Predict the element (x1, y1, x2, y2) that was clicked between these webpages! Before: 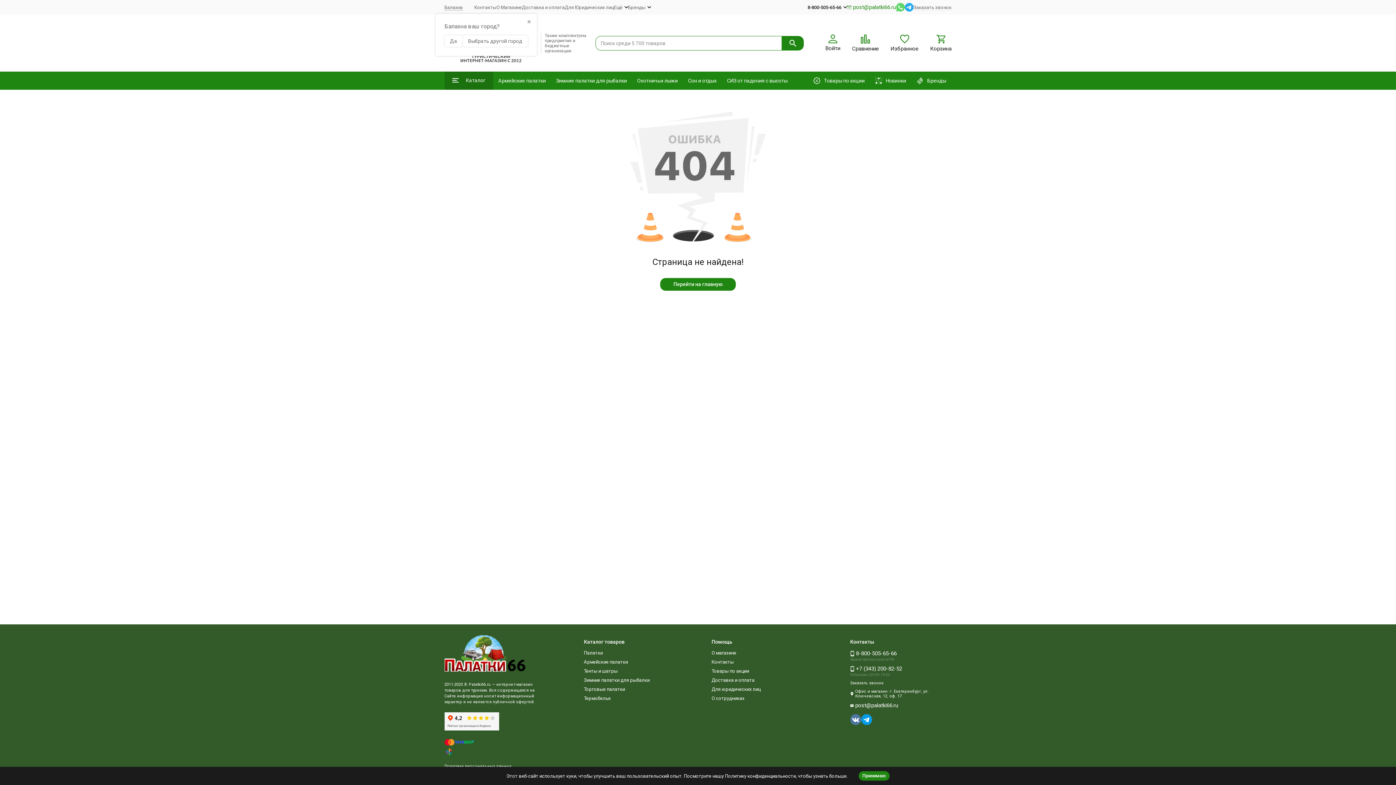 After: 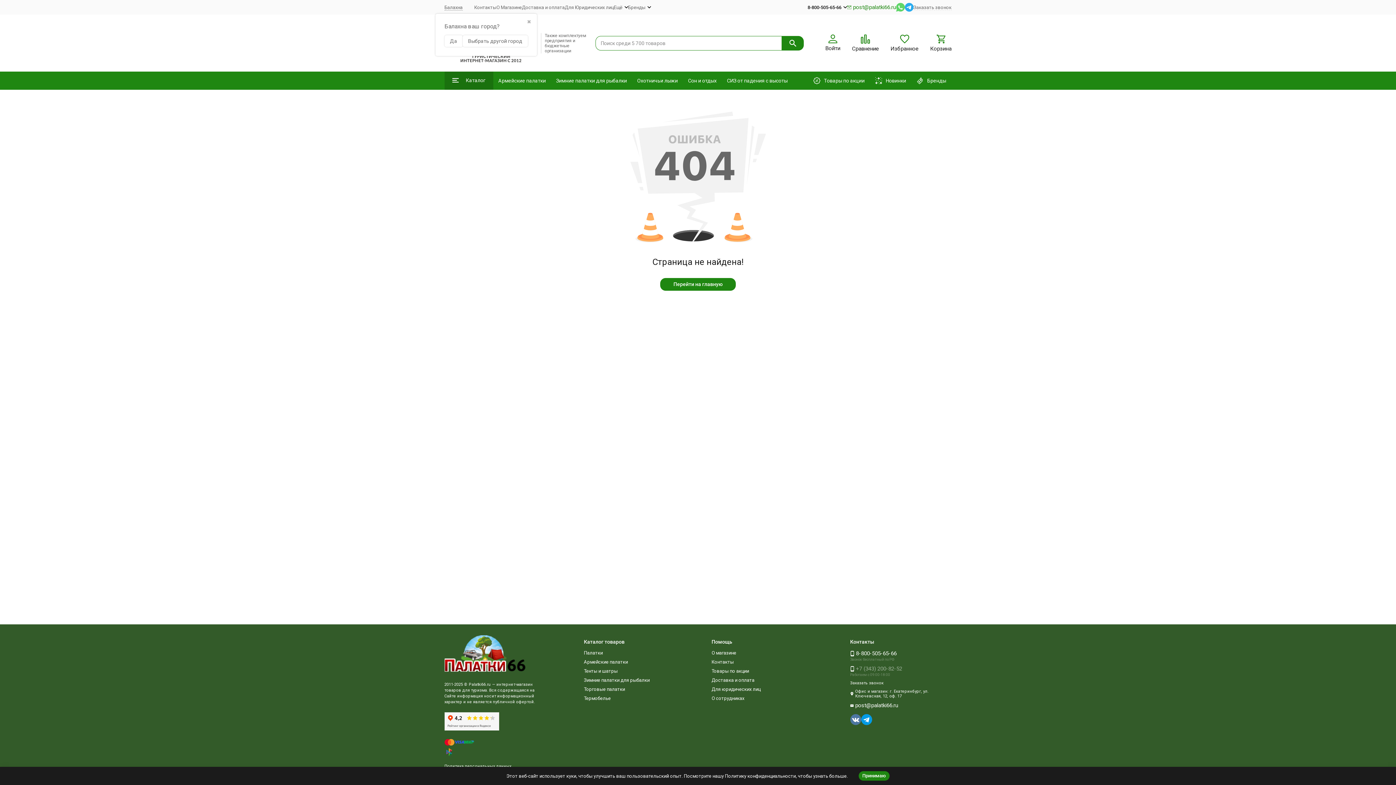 Action: label: +7 (343) 200-82-52 bbox: (850, 665, 902, 672)